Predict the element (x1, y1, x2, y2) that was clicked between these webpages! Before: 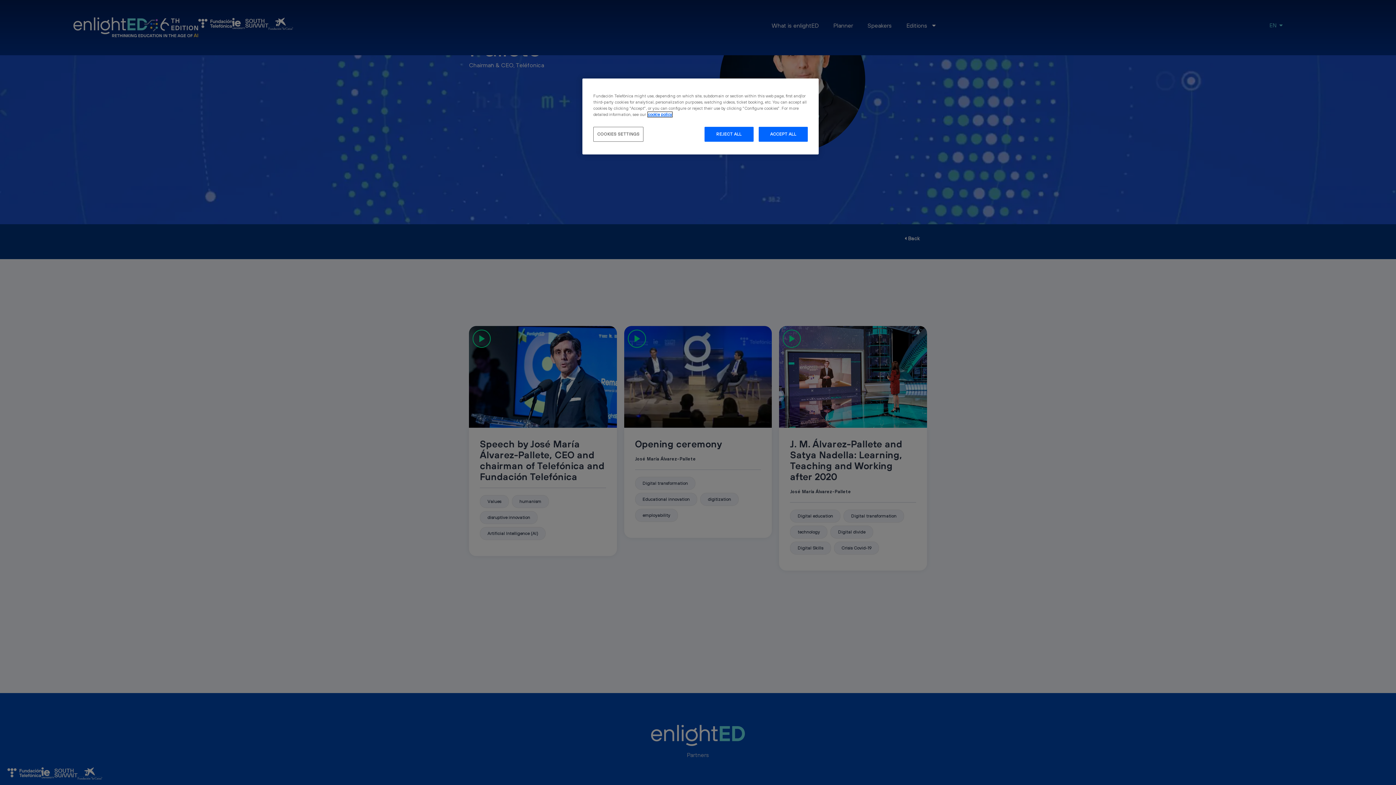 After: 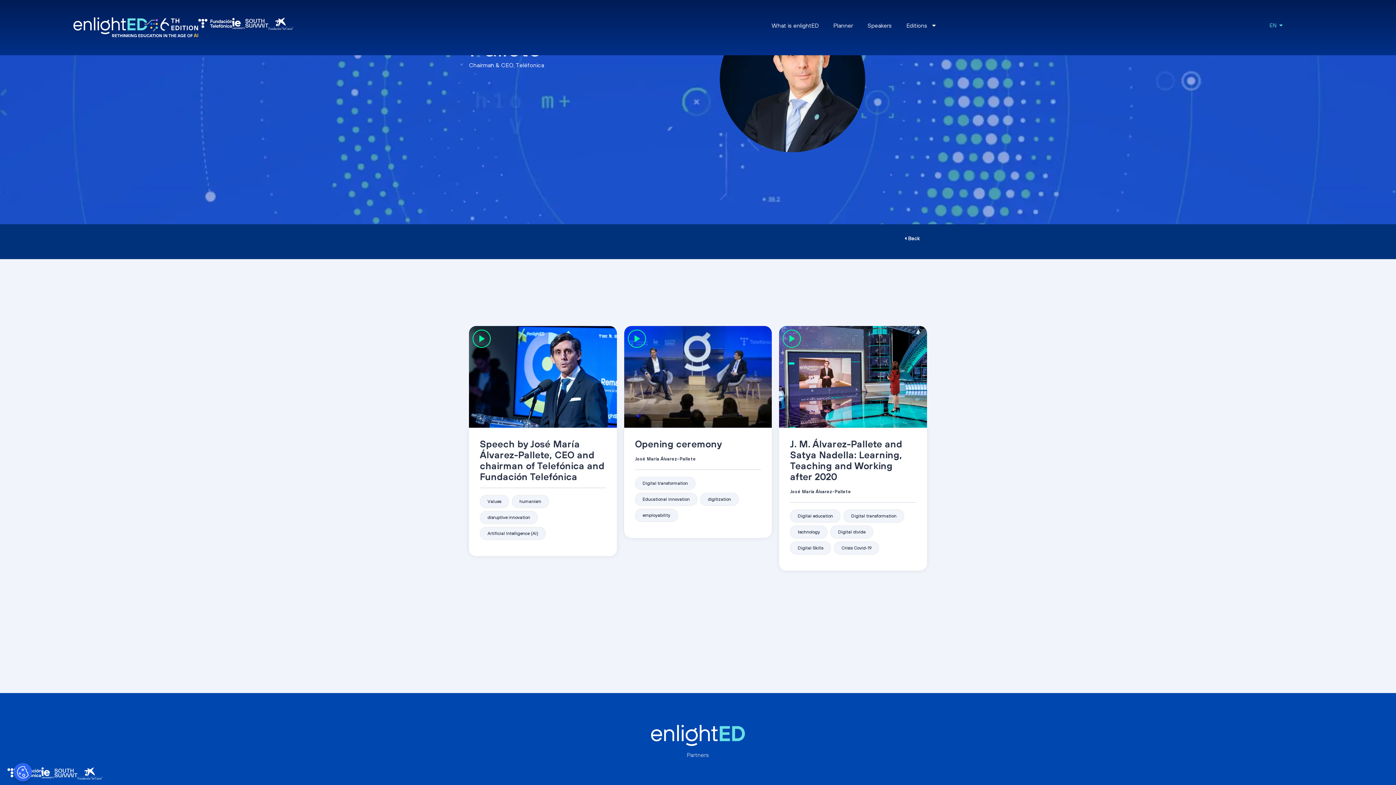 Action: bbox: (758, 126, 808, 141) label: ACCEPT ALL